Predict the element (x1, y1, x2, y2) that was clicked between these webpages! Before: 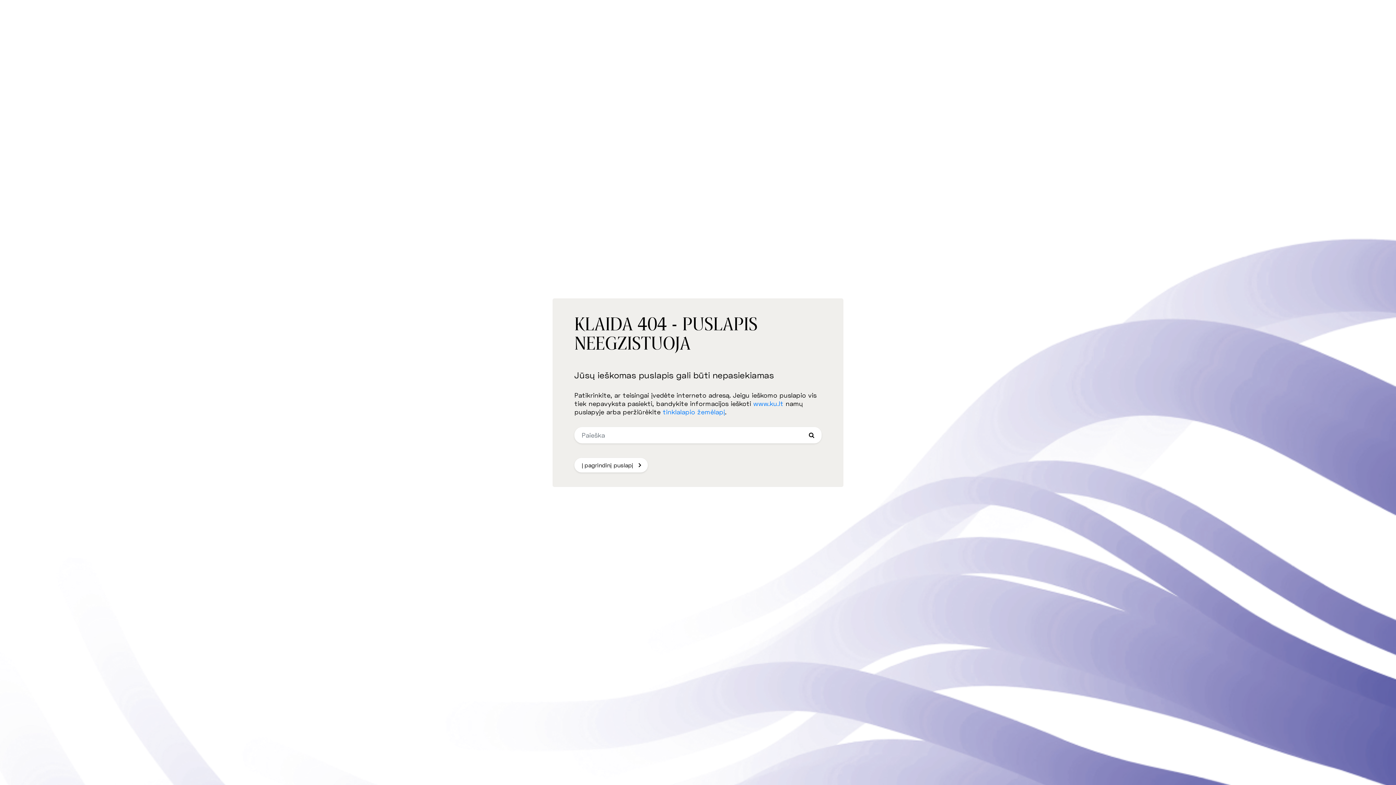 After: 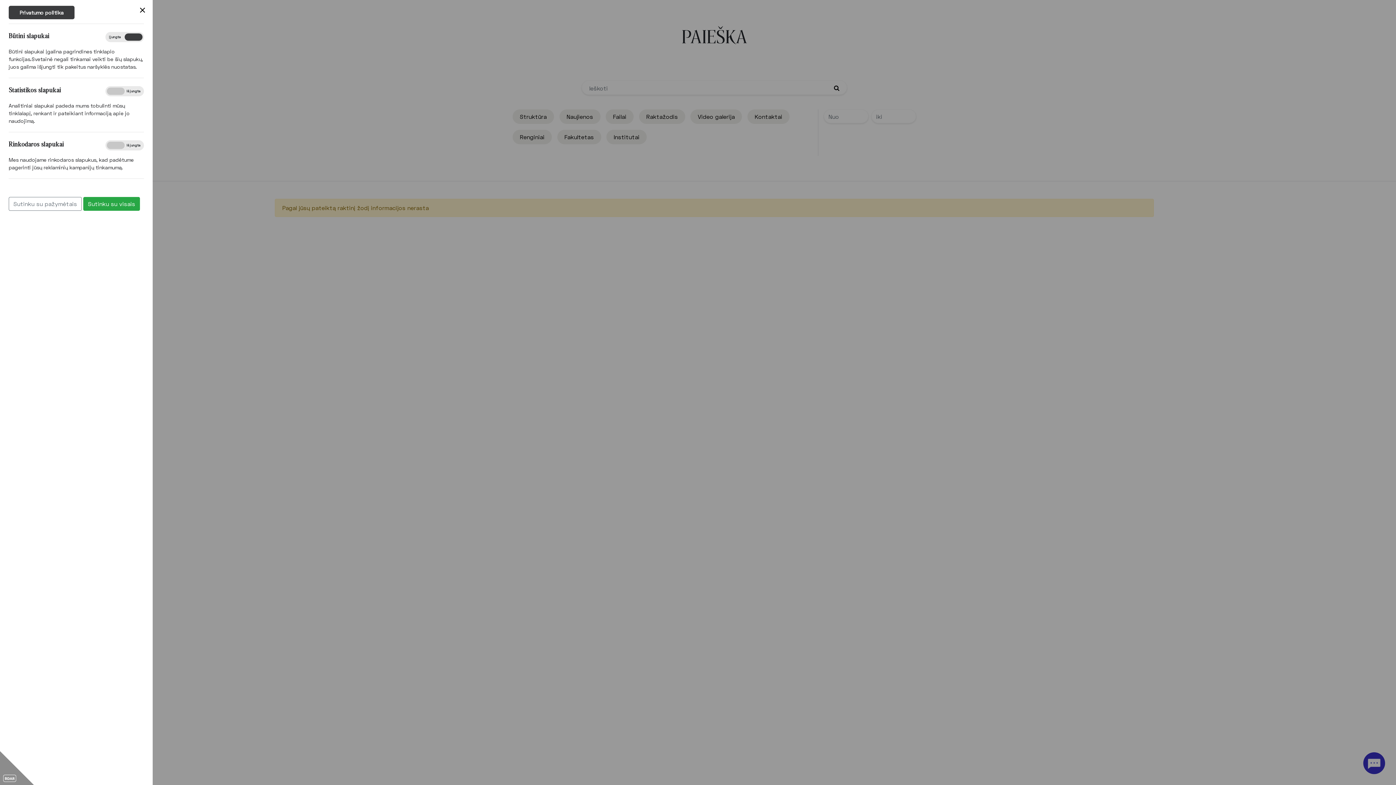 Action: bbox: (801, 427, 821, 443)